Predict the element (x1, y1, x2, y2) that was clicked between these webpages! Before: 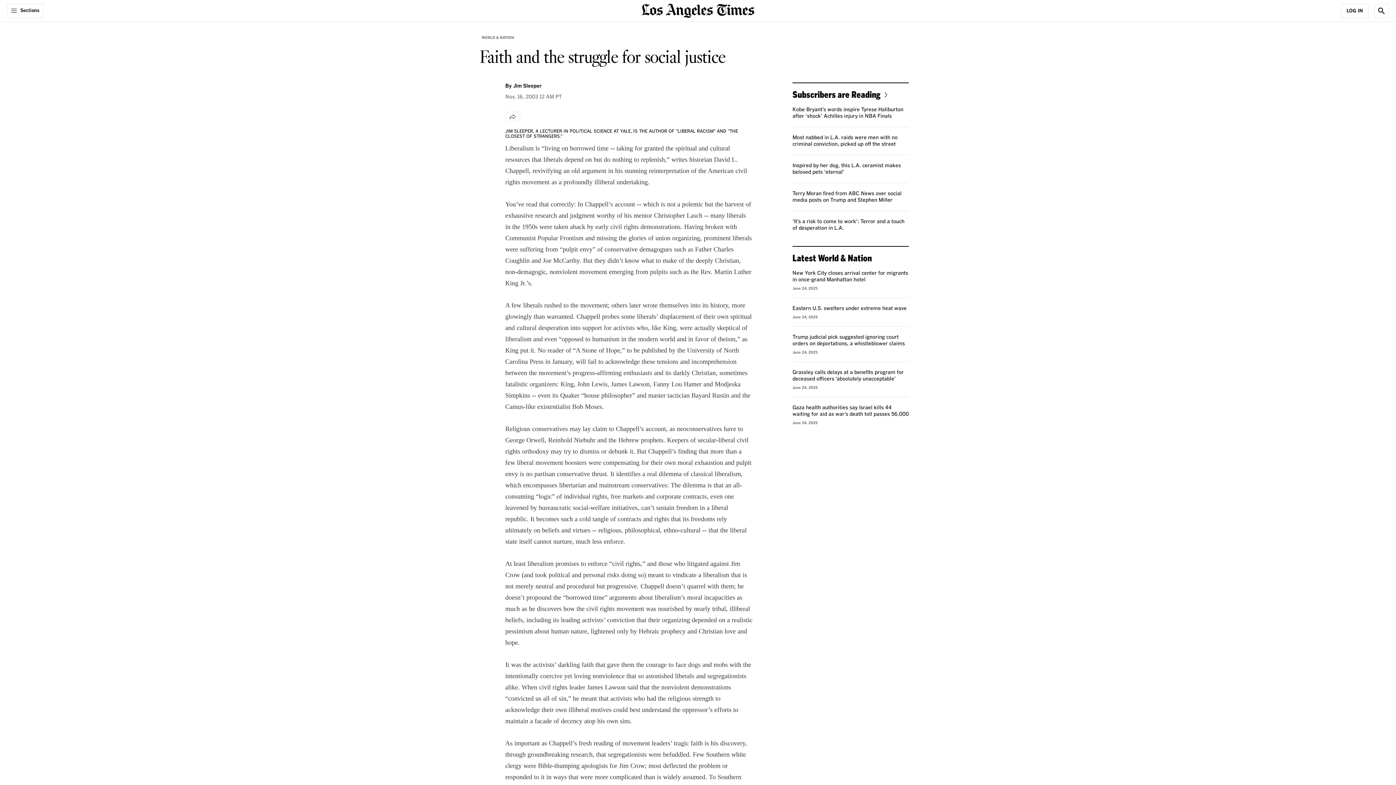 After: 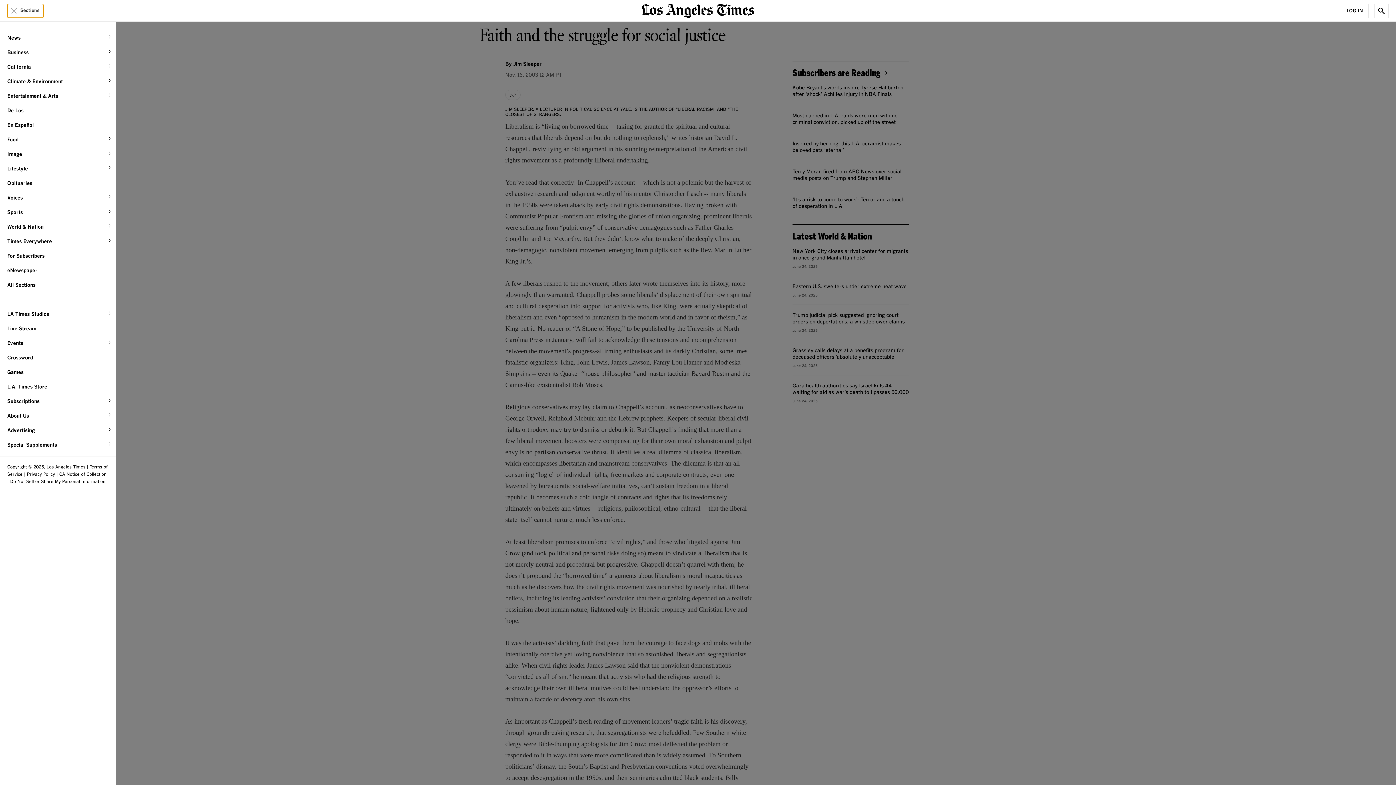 Action: bbox: (7, 3, 43, 18) label: Sections